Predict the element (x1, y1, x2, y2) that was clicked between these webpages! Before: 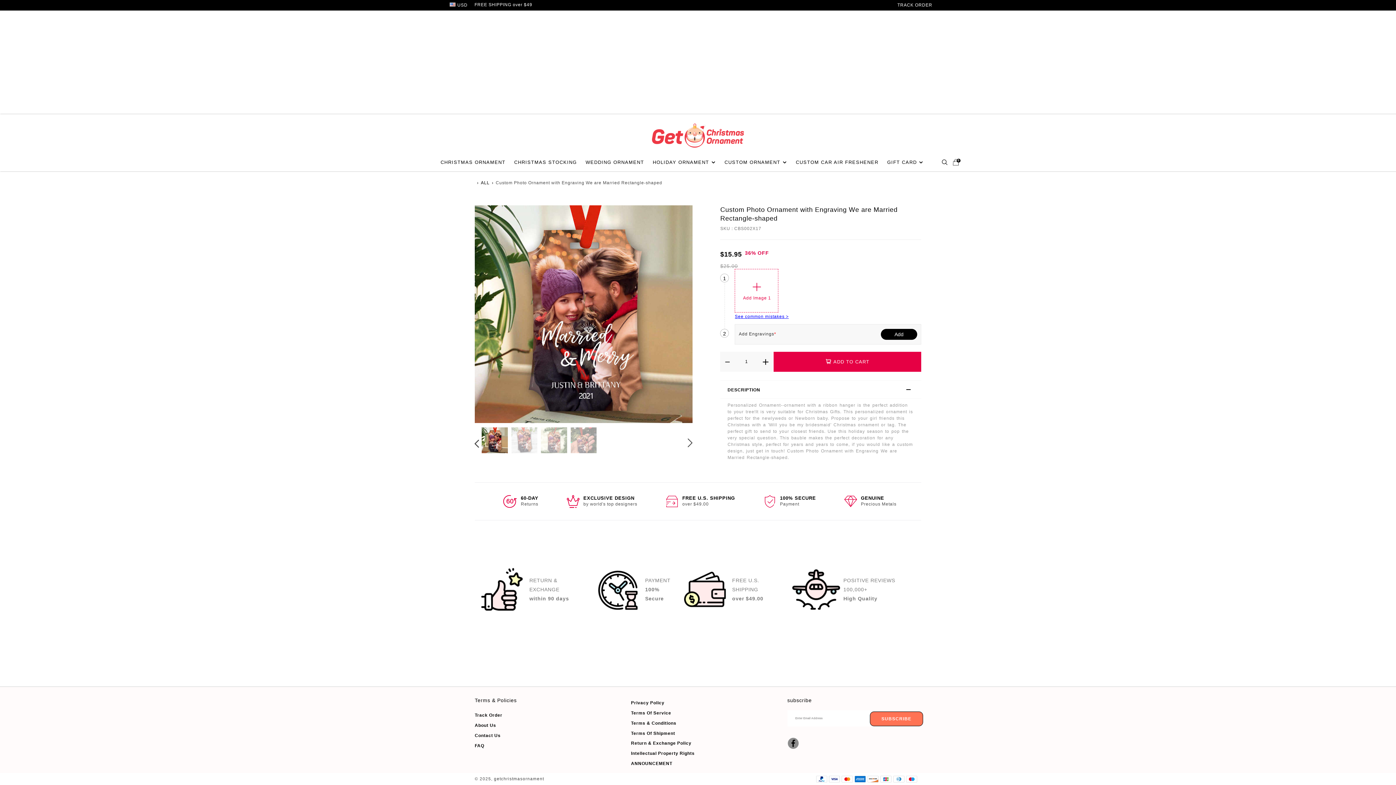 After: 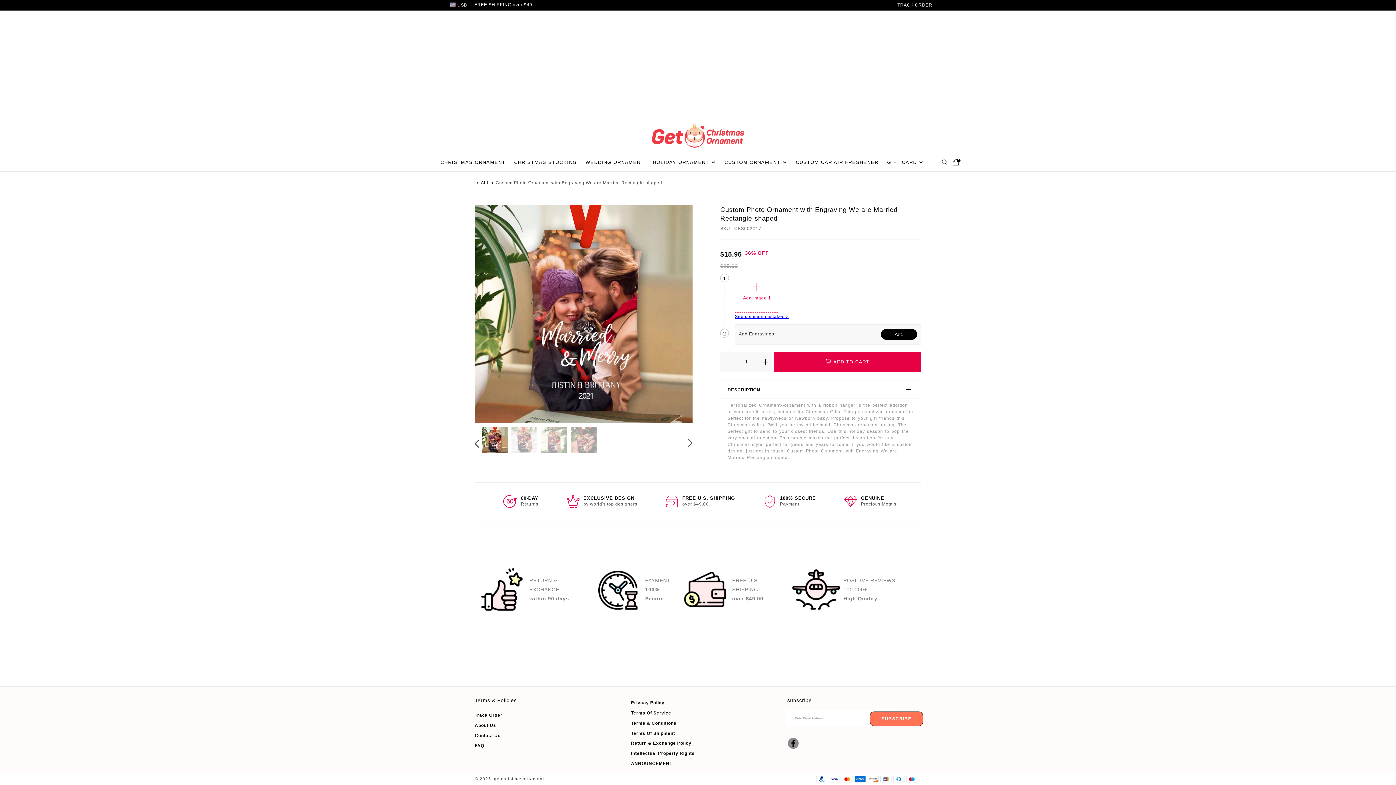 Action: bbox: (474, 564, 529, 569)